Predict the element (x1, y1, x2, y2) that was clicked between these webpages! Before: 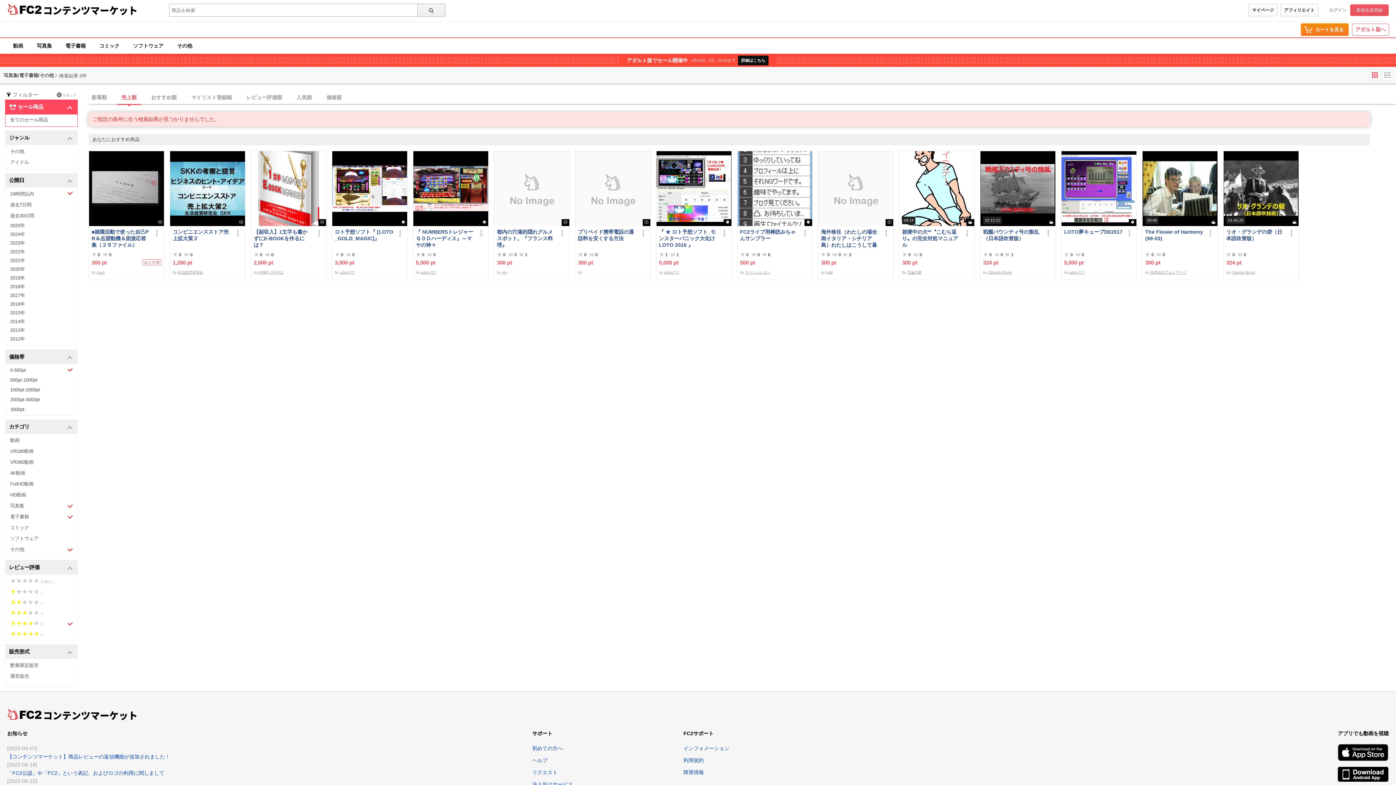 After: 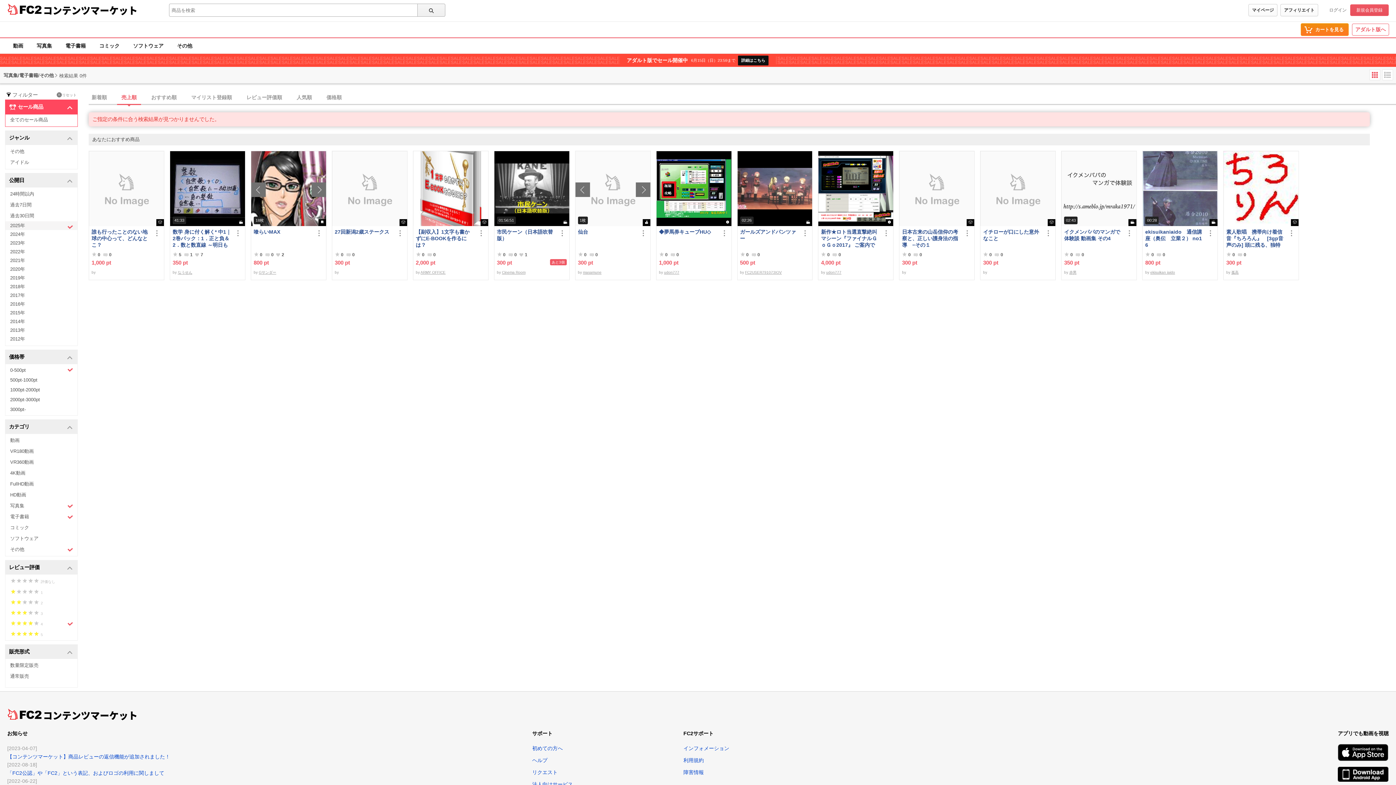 Action: bbox: (5, 221, 77, 230) label: 2025年